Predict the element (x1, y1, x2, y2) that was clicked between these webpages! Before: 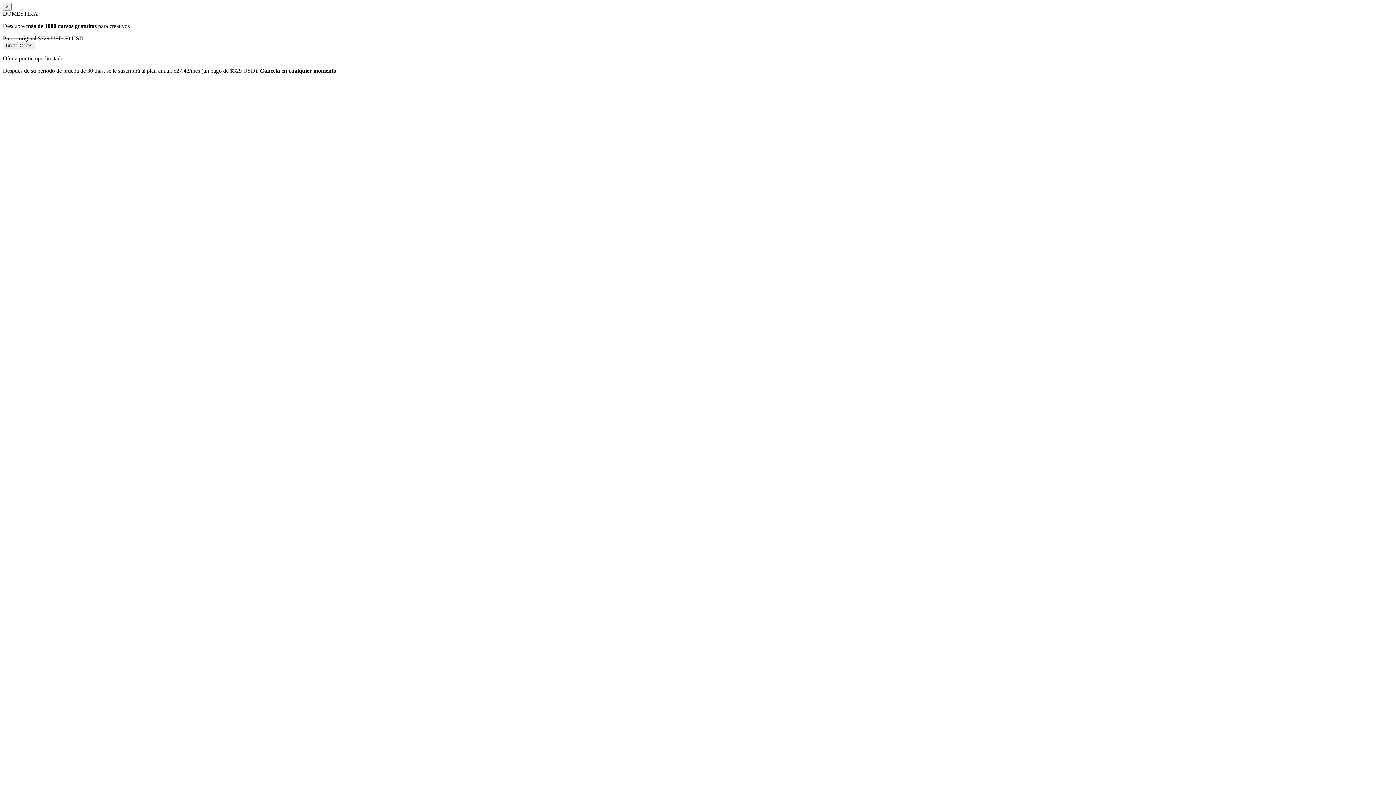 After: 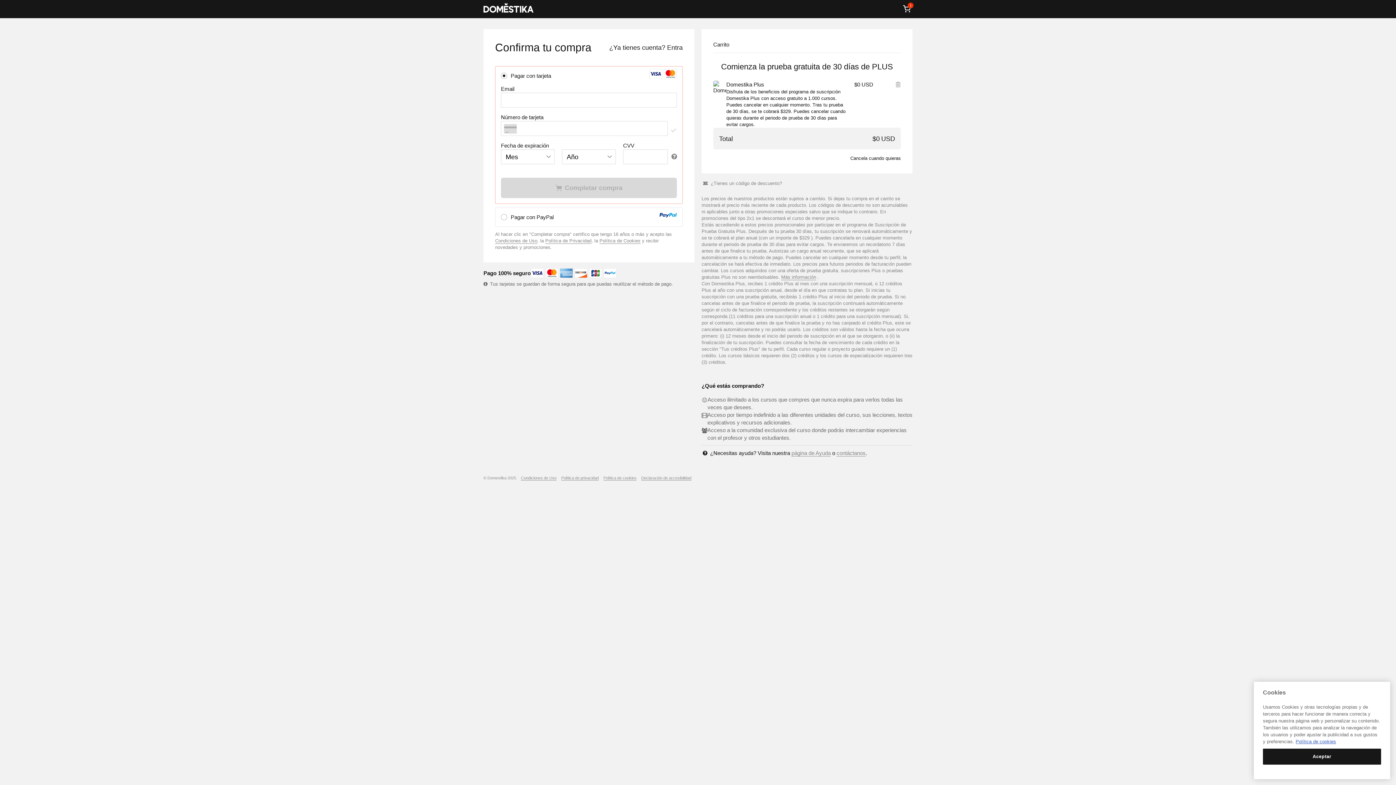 Action: bbox: (2, 41, 35, 49) label: Únete Gratis